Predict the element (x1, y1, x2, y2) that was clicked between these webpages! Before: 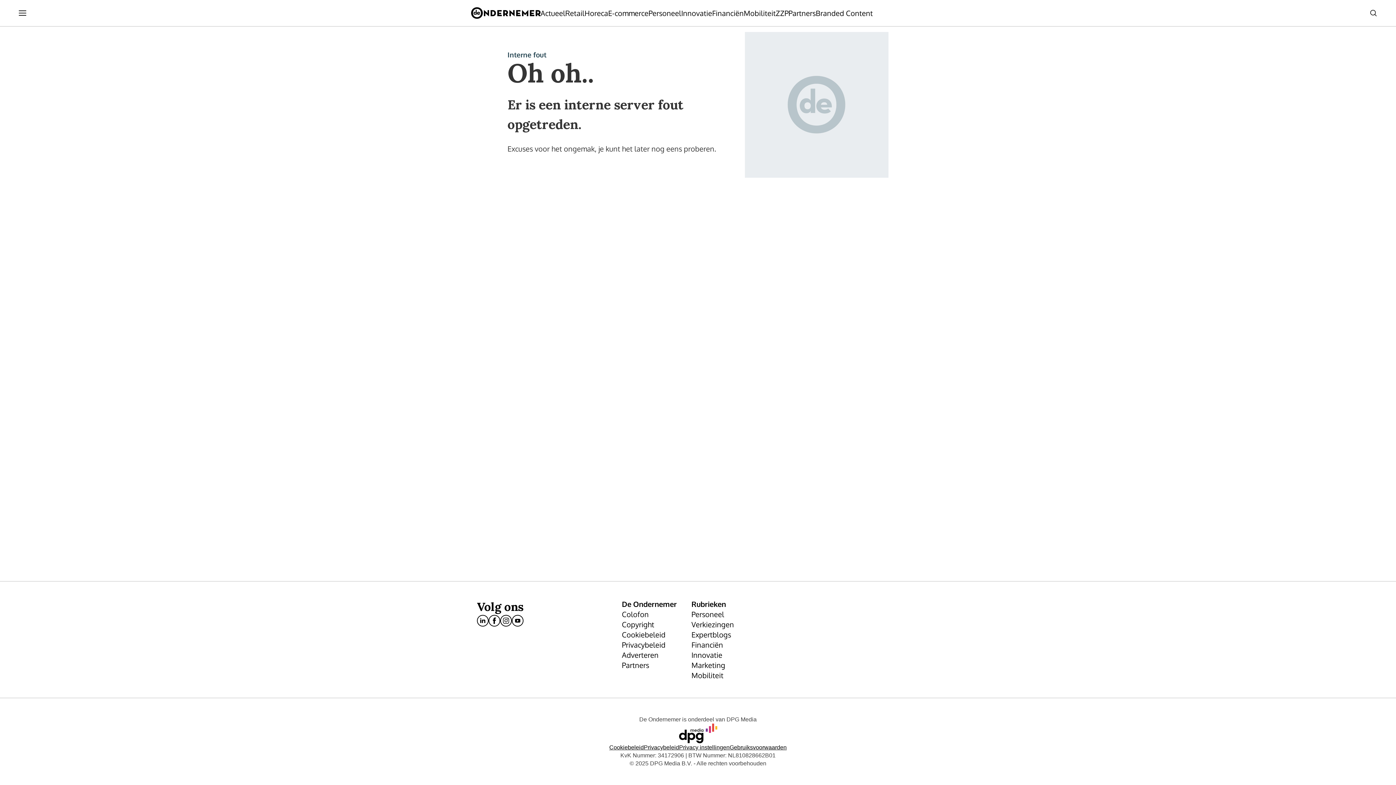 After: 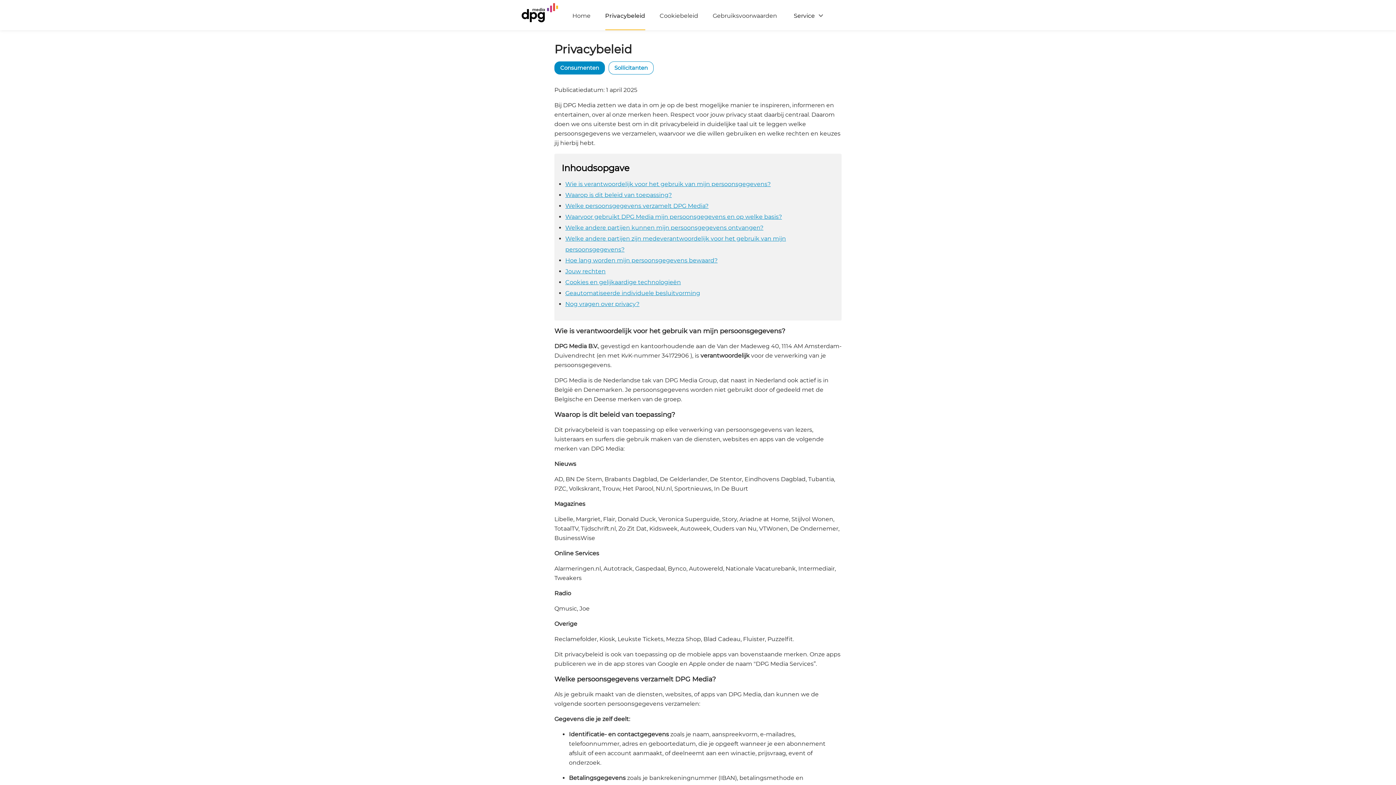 Action: label: Privacybeleid bbox: (622, 640, 691, 650)